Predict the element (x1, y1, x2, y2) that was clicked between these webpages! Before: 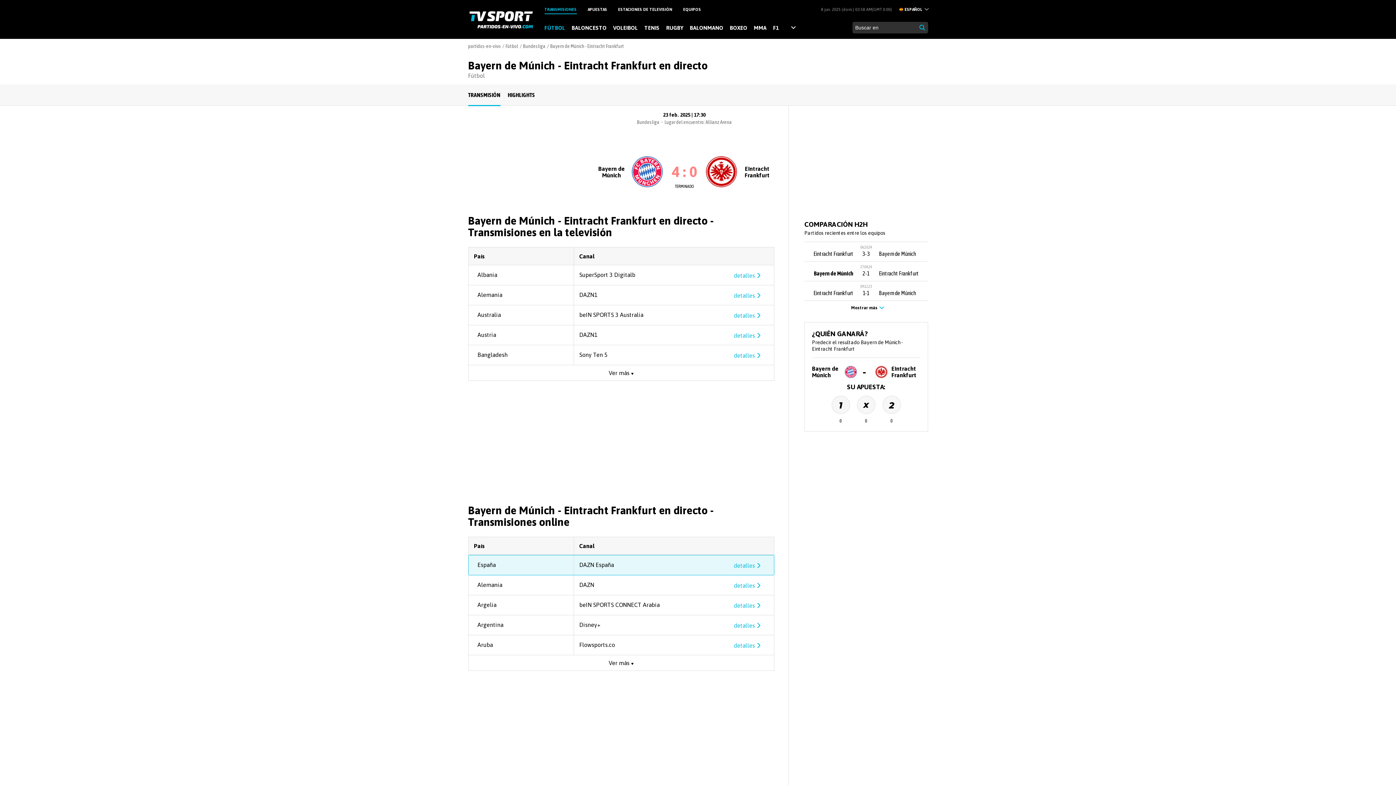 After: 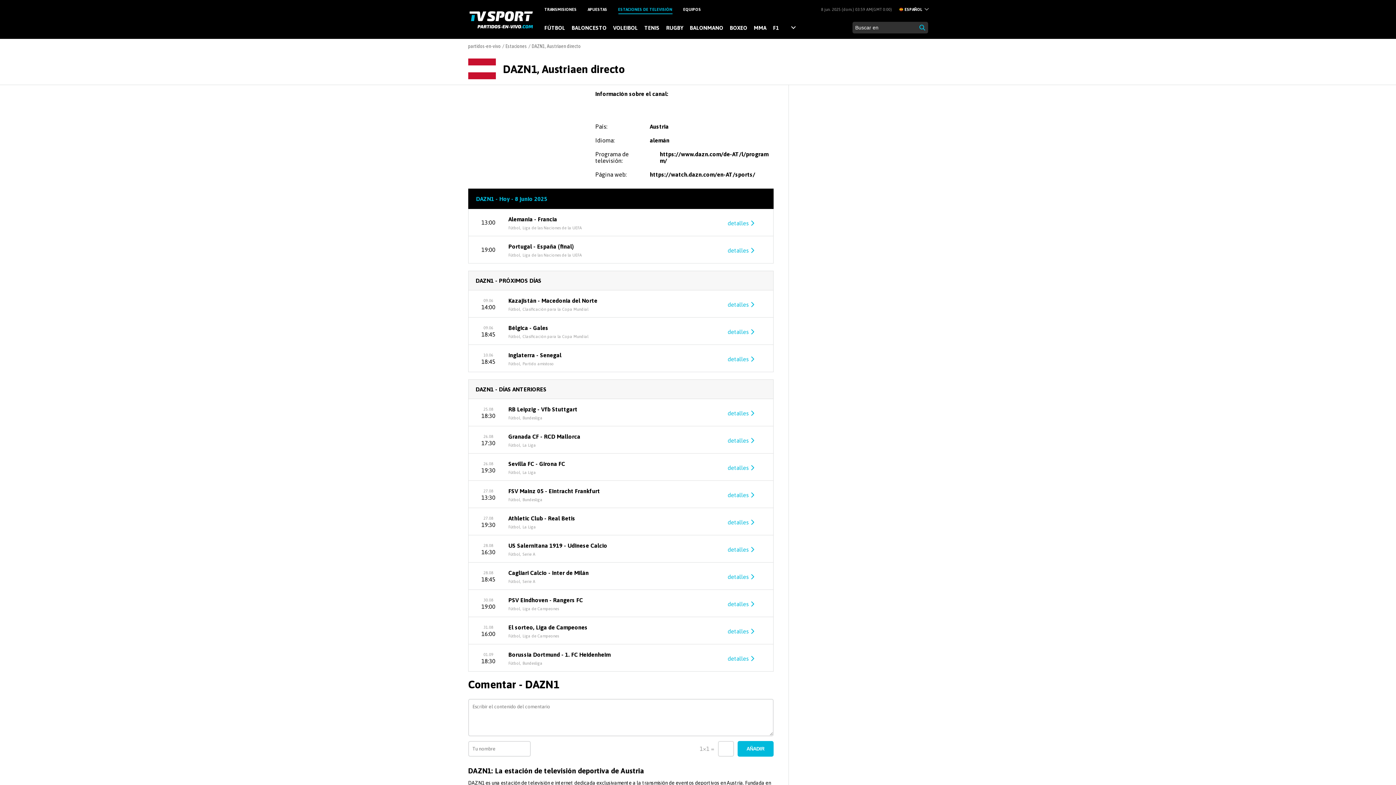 Action: label: DAZN1 bbox: (579, 330, 597, 339)